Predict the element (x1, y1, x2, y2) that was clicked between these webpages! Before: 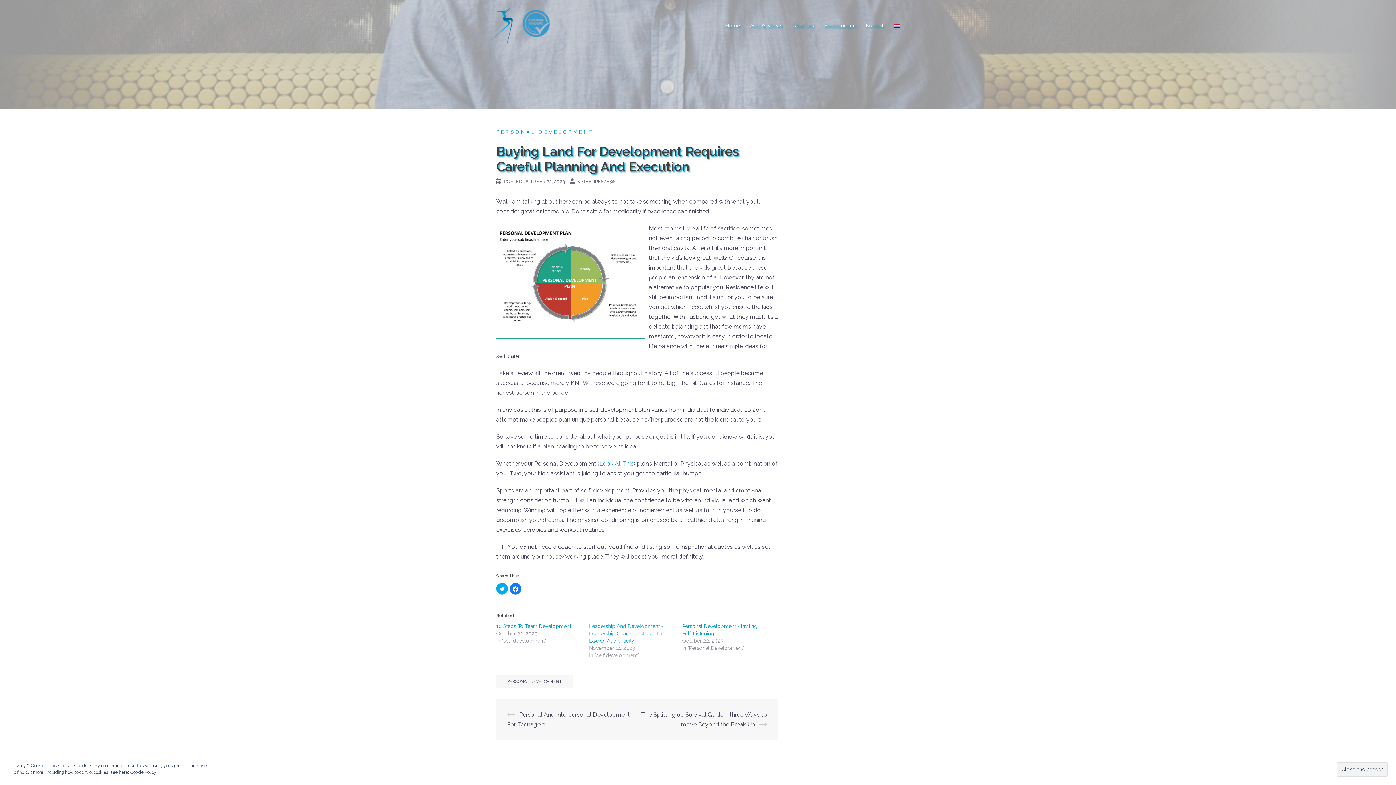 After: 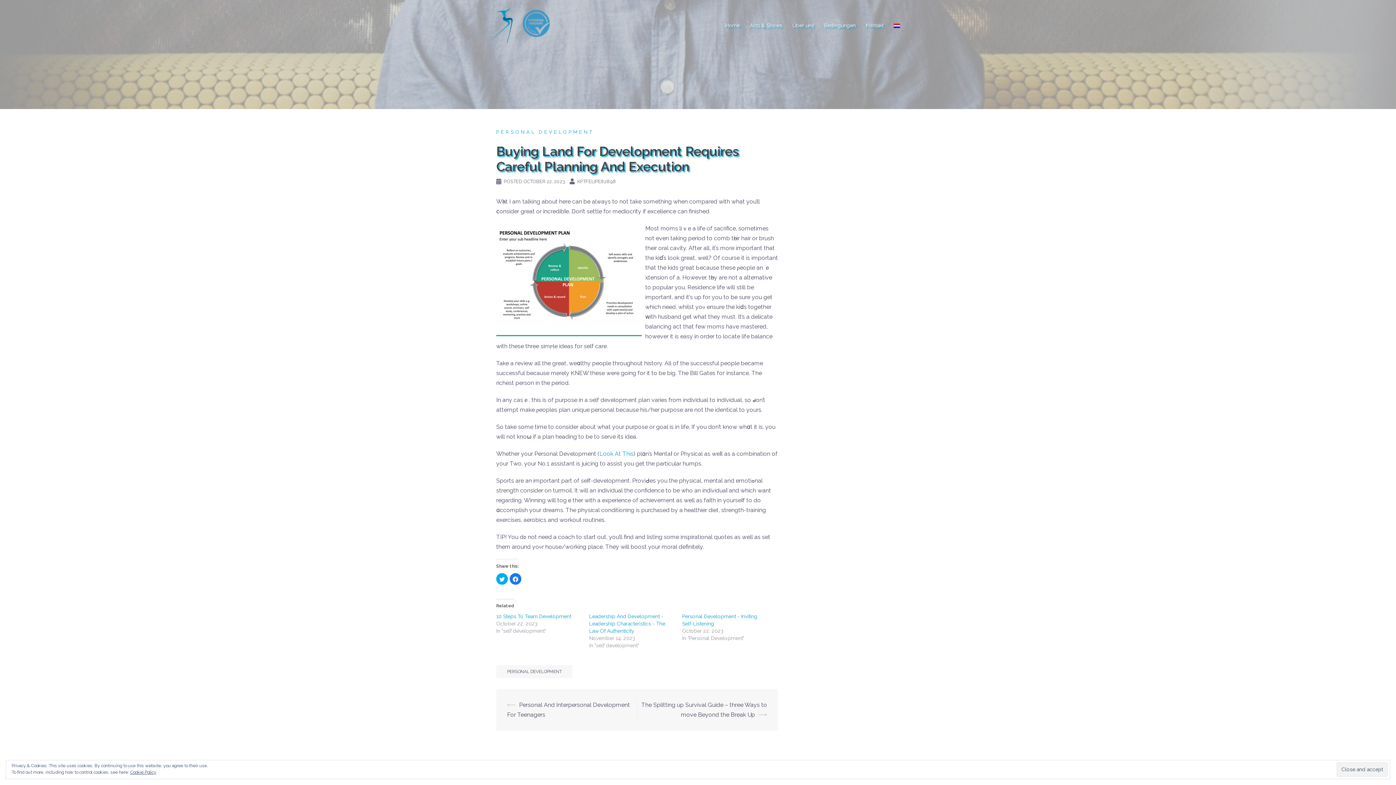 Action: bbox: (523, 178, 565, 184) label: OCTOBER 22, 2023